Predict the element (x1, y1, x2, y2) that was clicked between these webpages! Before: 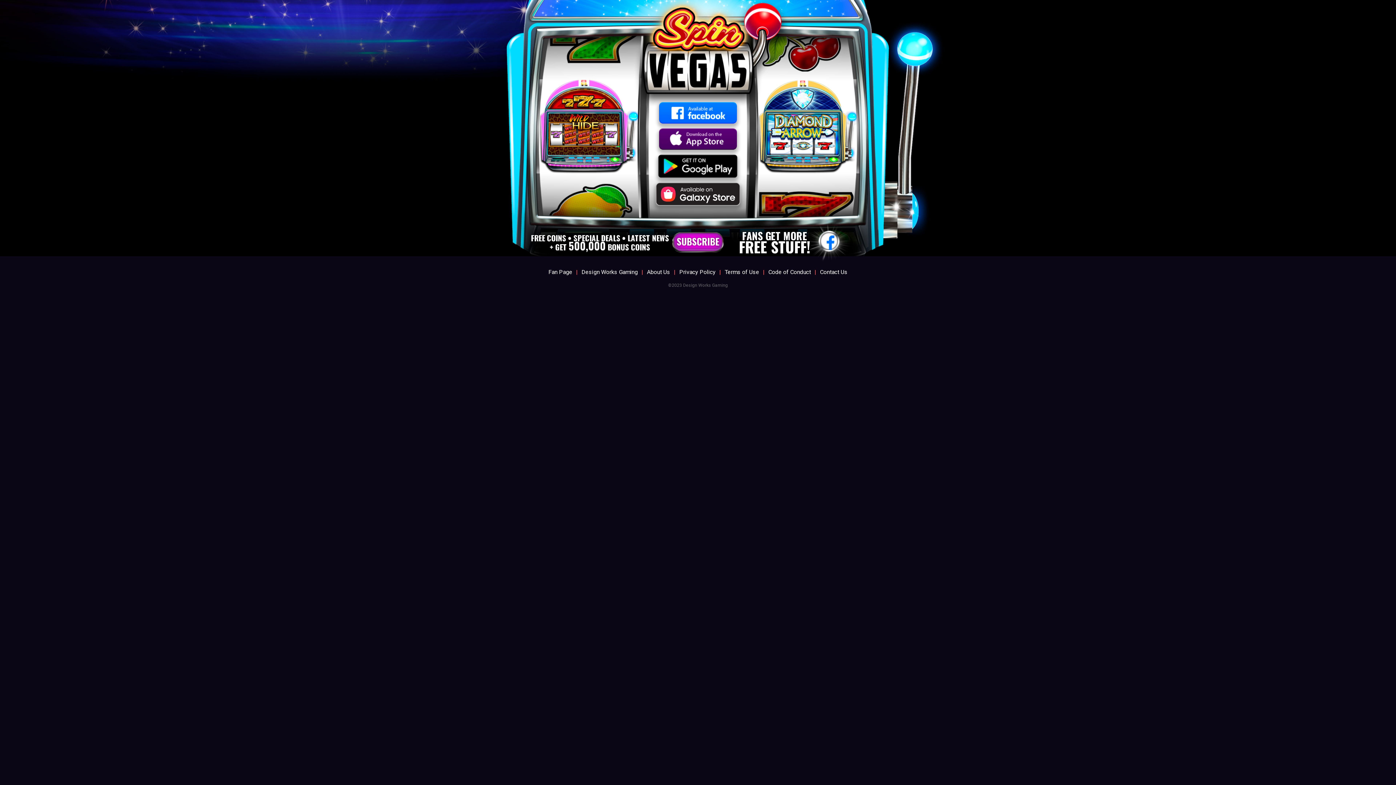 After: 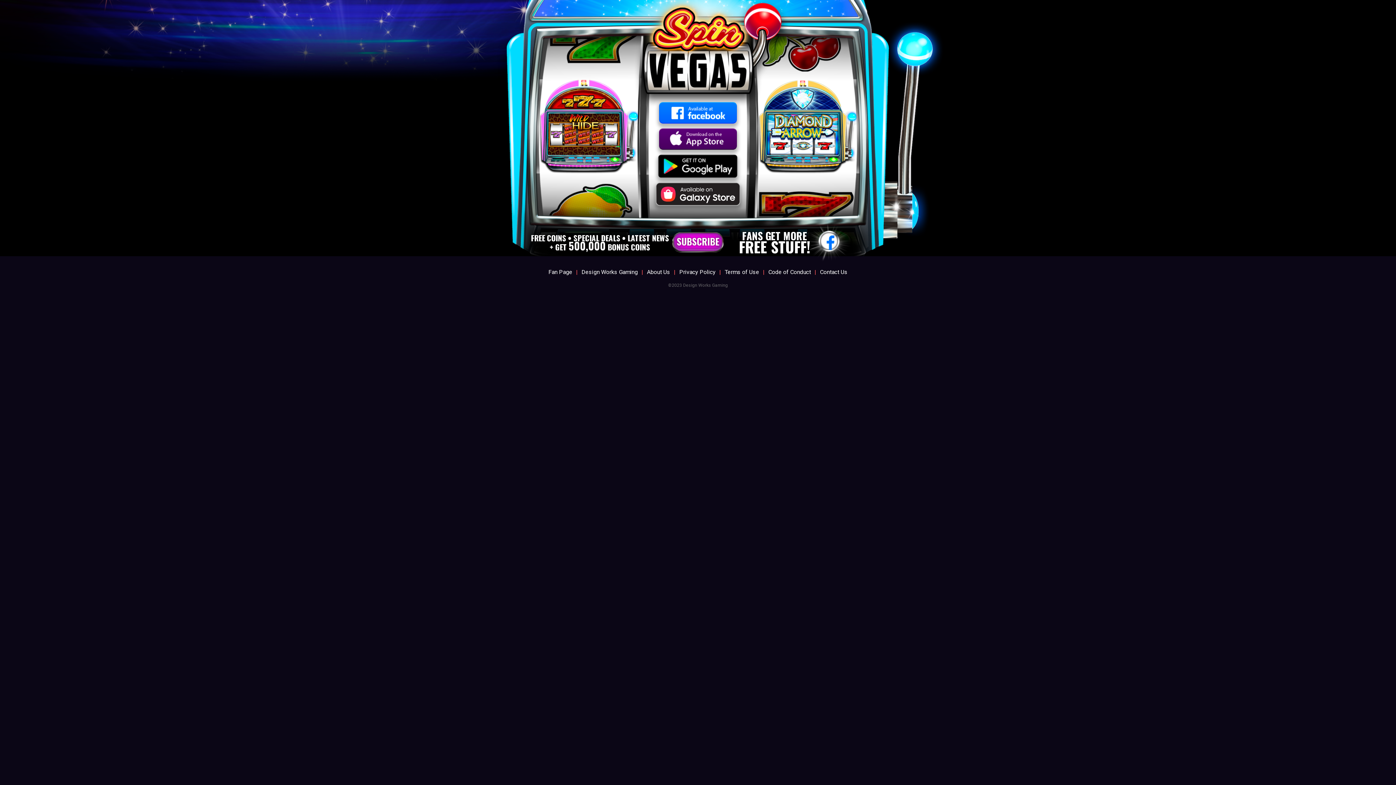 Action: label: Contact Us bbox: (820, 268, 847, 275)